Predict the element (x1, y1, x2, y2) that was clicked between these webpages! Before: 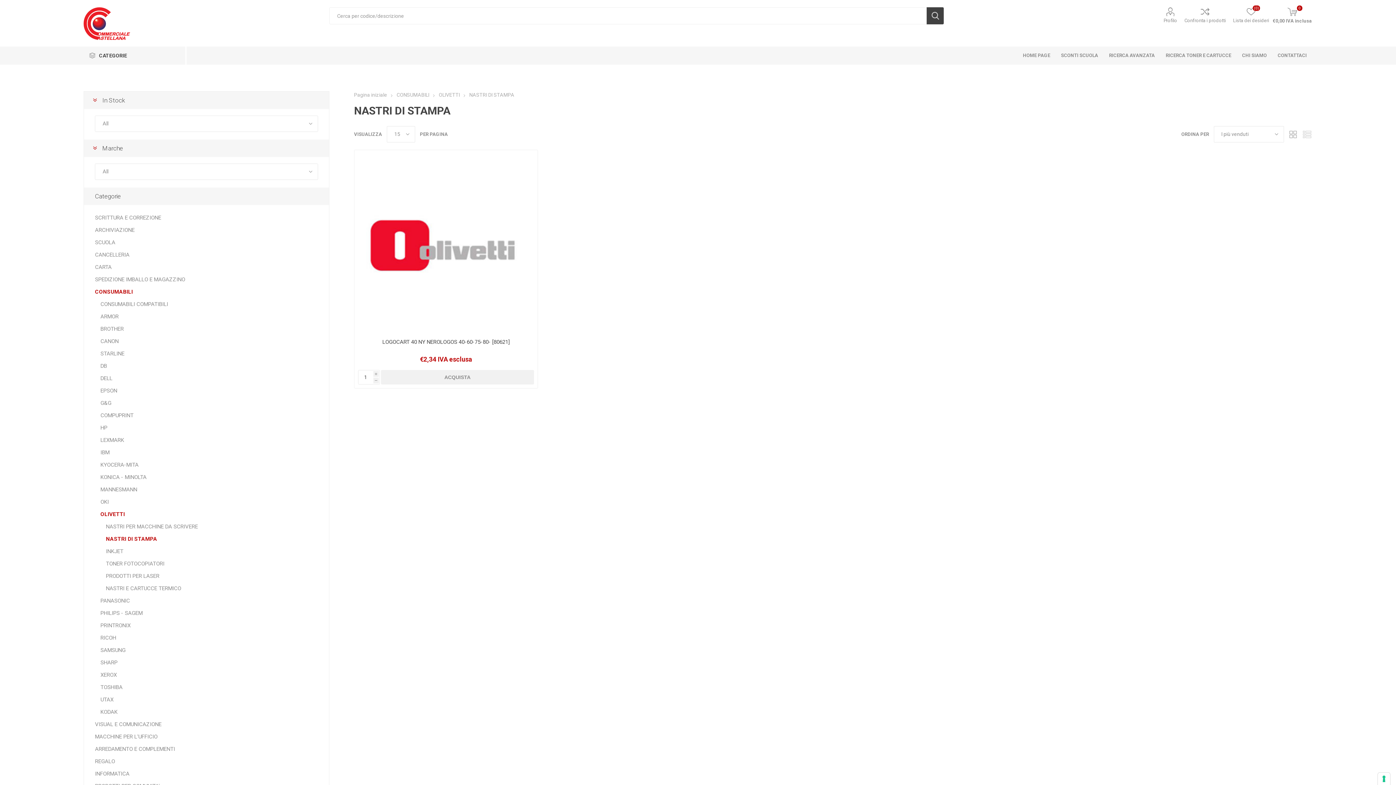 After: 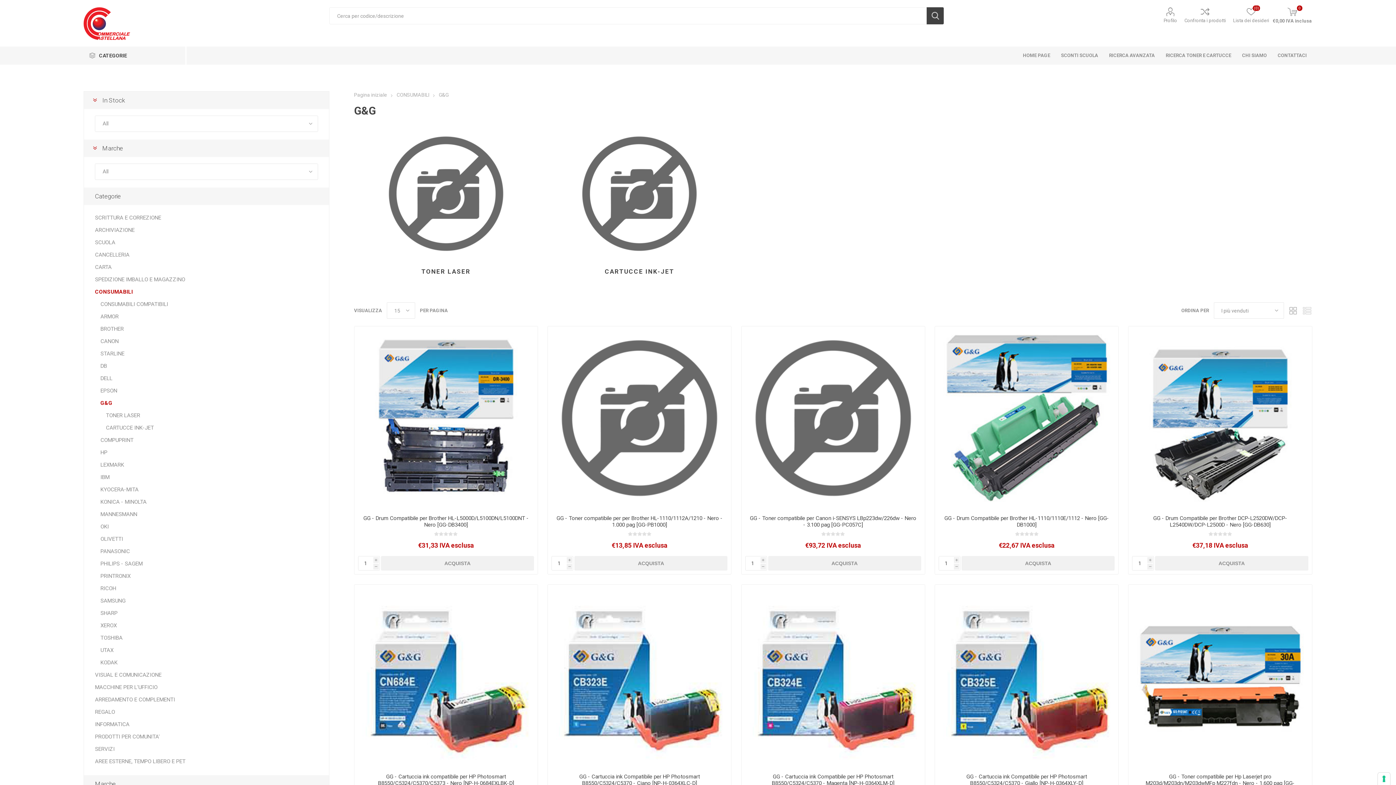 Action: label: G&G bbox: (100, 397, 111, 409)